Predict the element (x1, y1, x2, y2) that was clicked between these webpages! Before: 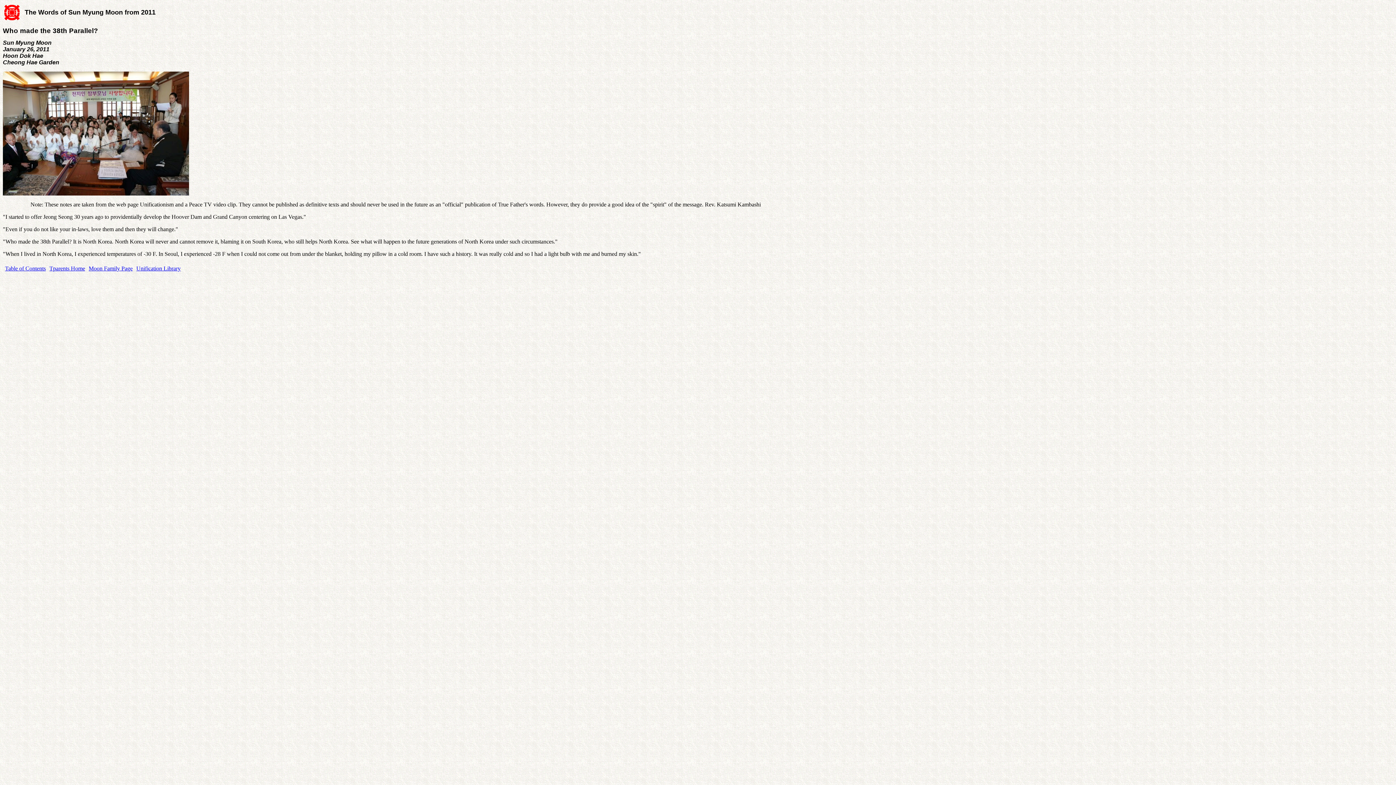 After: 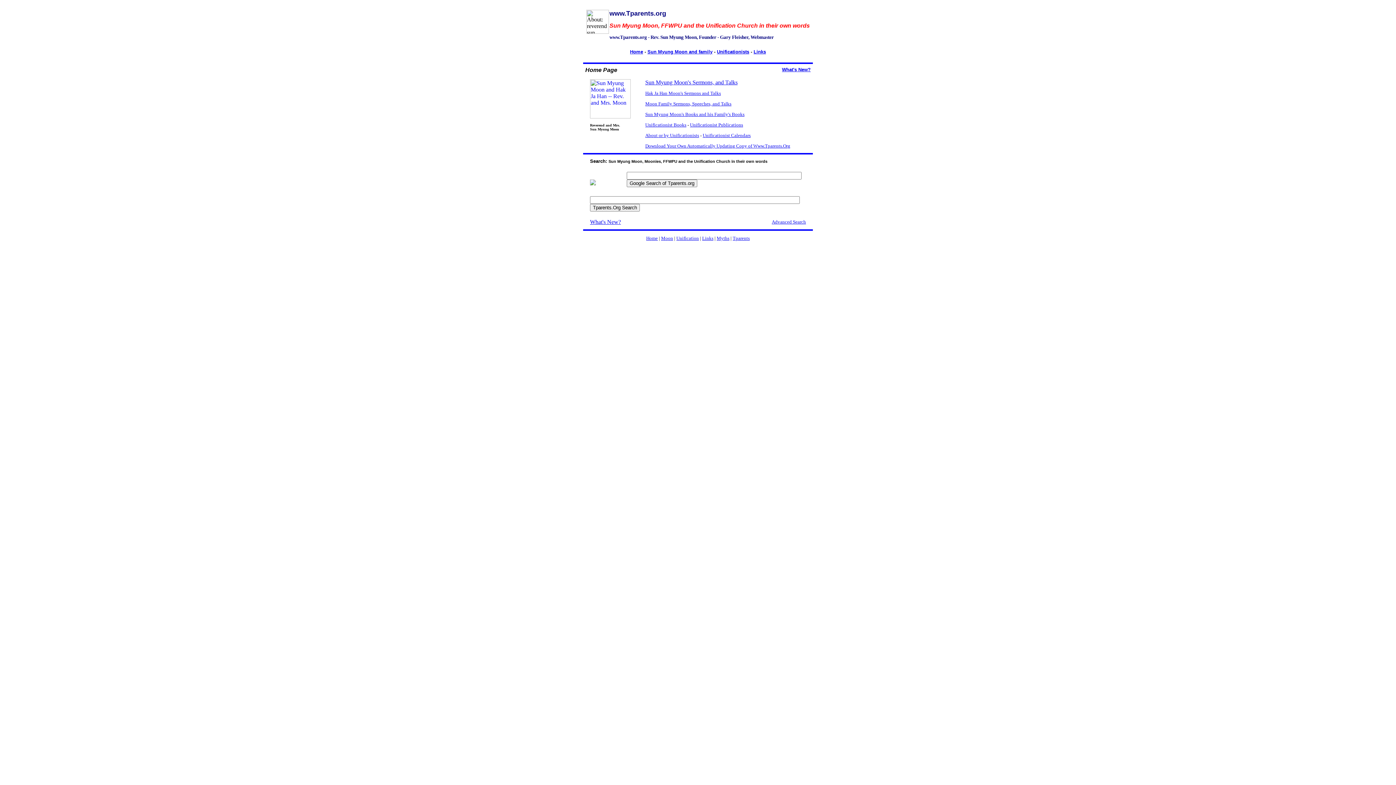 Action: bbox: (49, 265, 85, 271) label: Tparents Home